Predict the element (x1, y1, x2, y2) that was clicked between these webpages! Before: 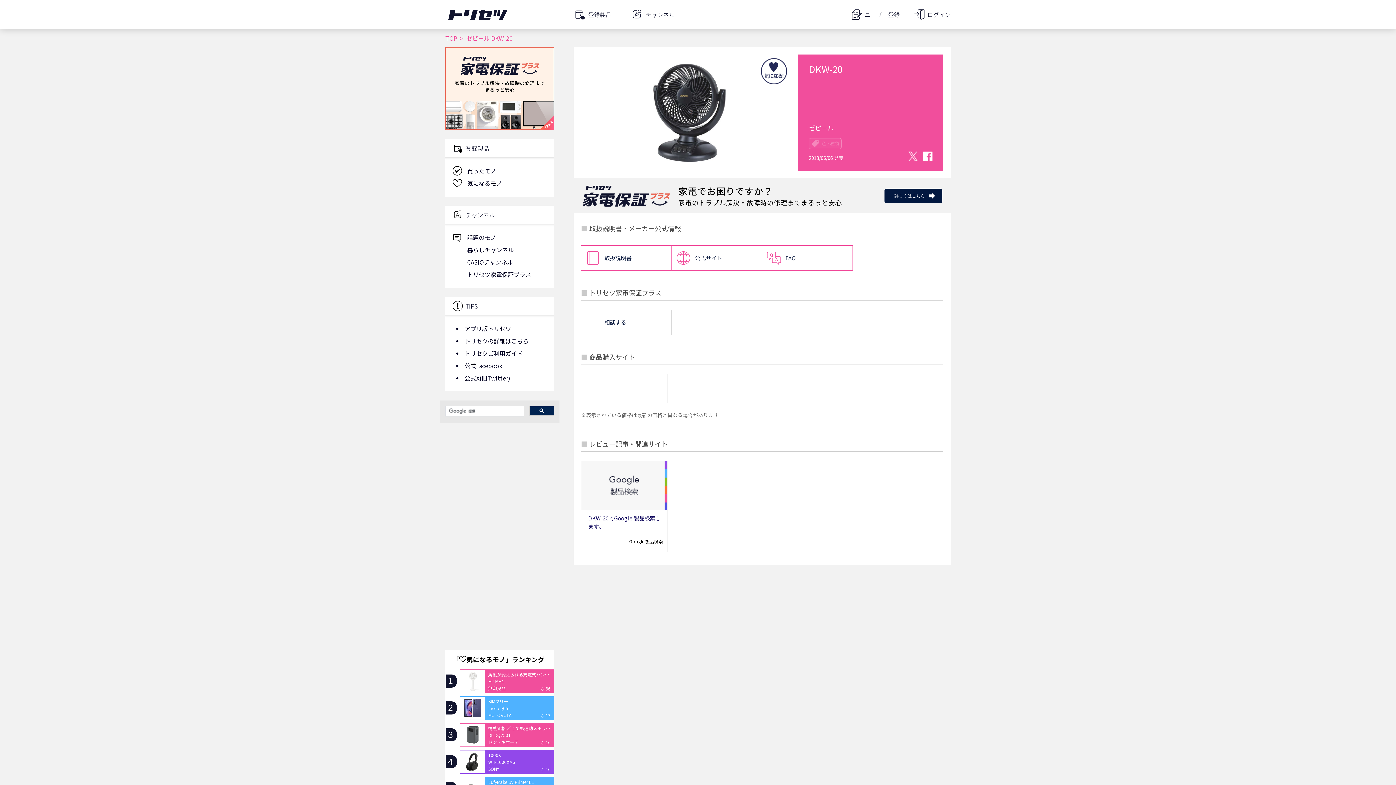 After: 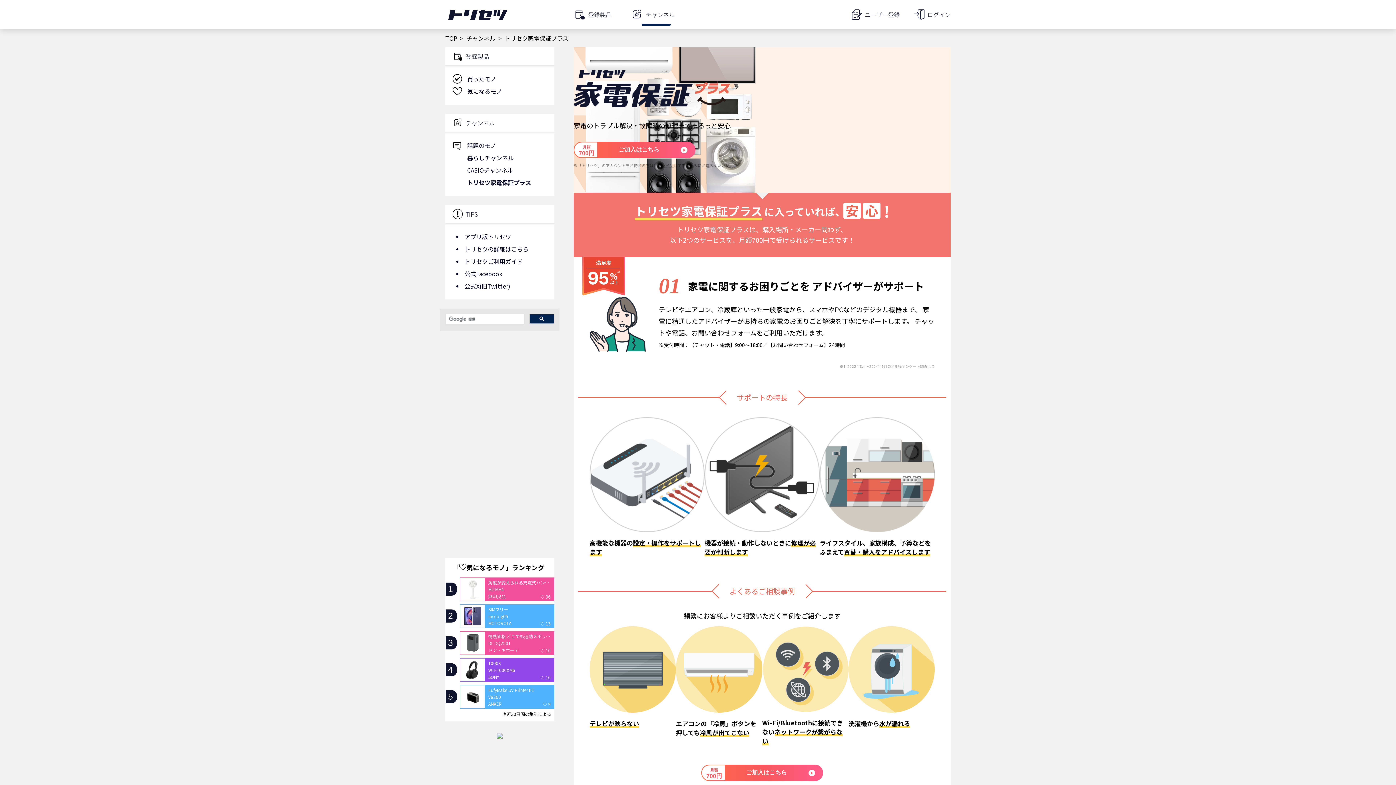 Action: label: 家電でお困りですか？

家電のトラブル解決・故障時の修理までまるっと安心

詳しくはこちら bbox: (573, 178, 950, 213)